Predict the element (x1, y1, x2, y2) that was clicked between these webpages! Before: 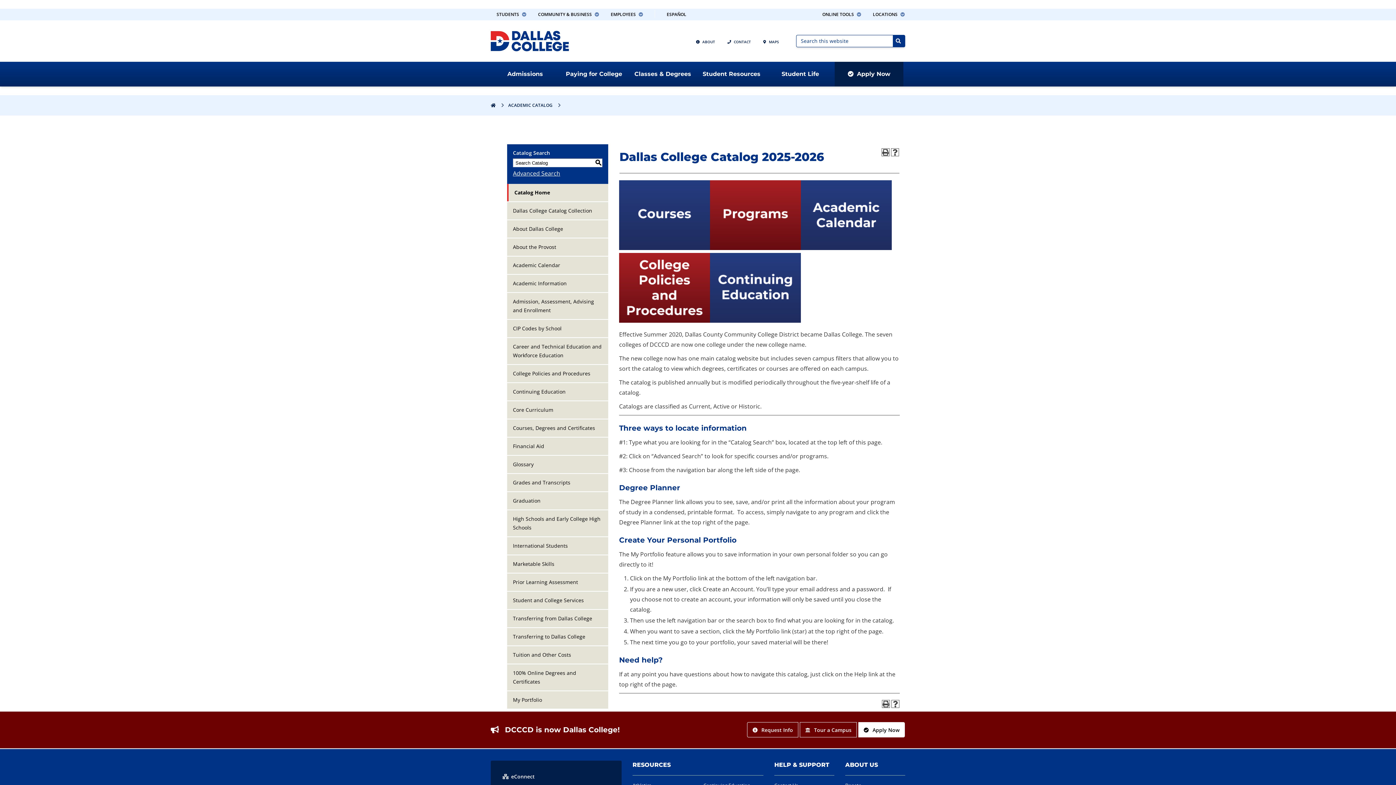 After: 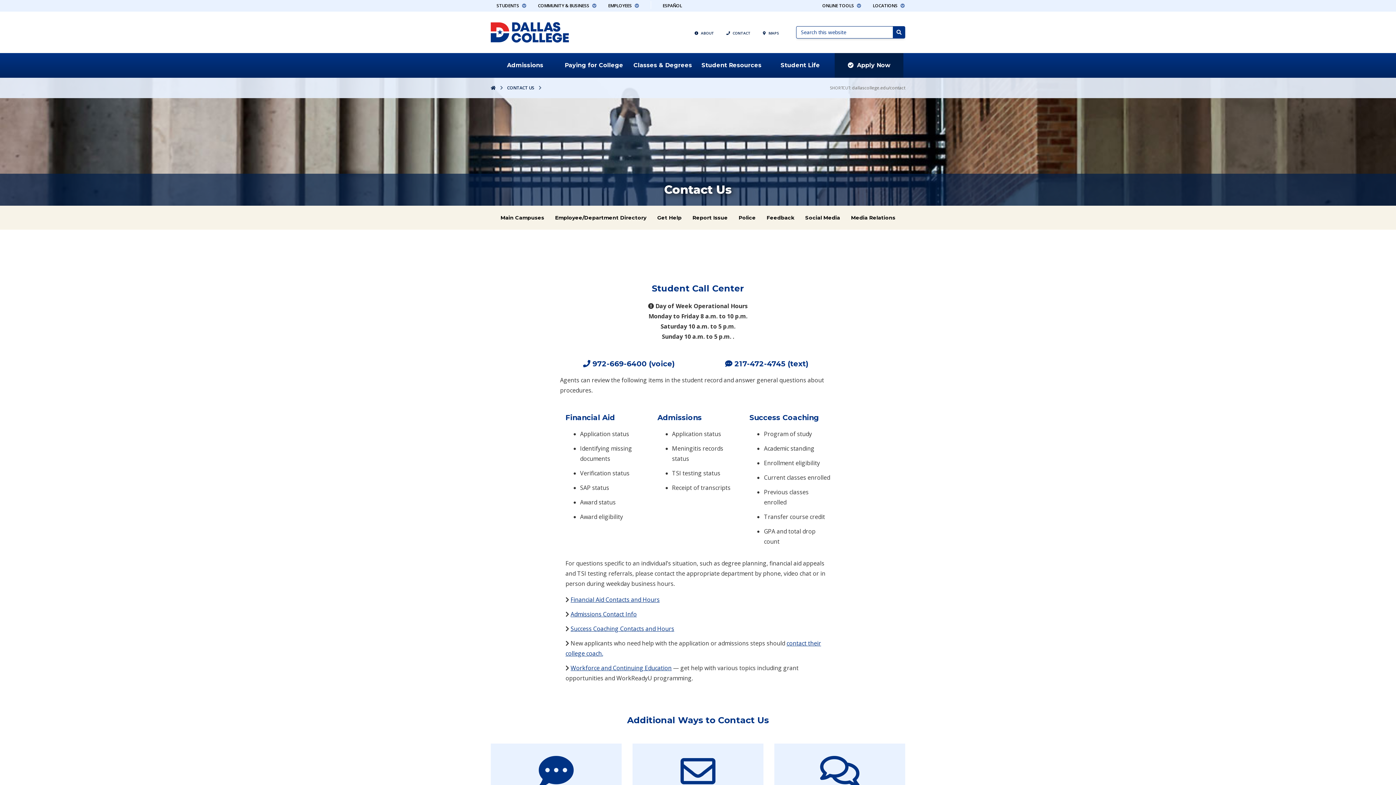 Action: label: ﻿CONTACT bbox: (722, 36, 756, 46)